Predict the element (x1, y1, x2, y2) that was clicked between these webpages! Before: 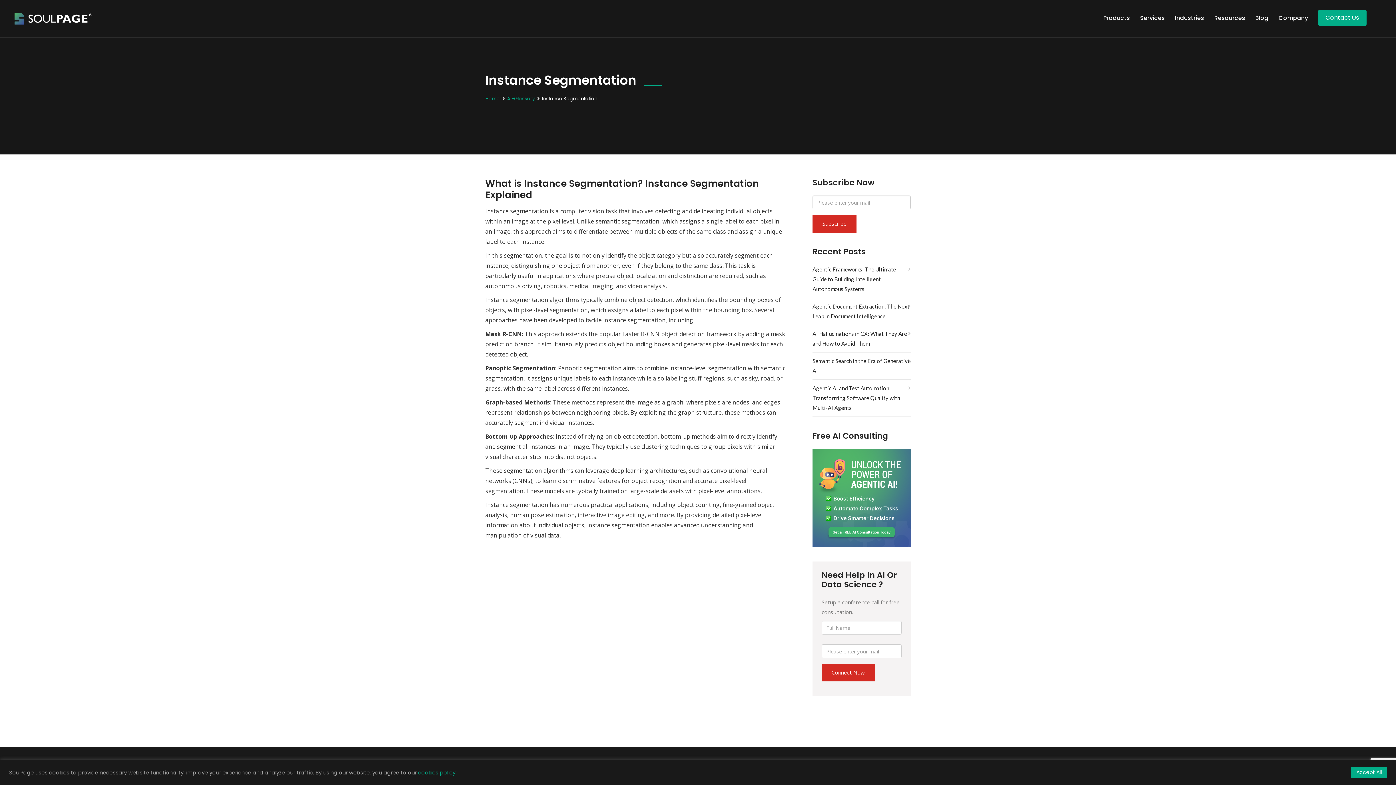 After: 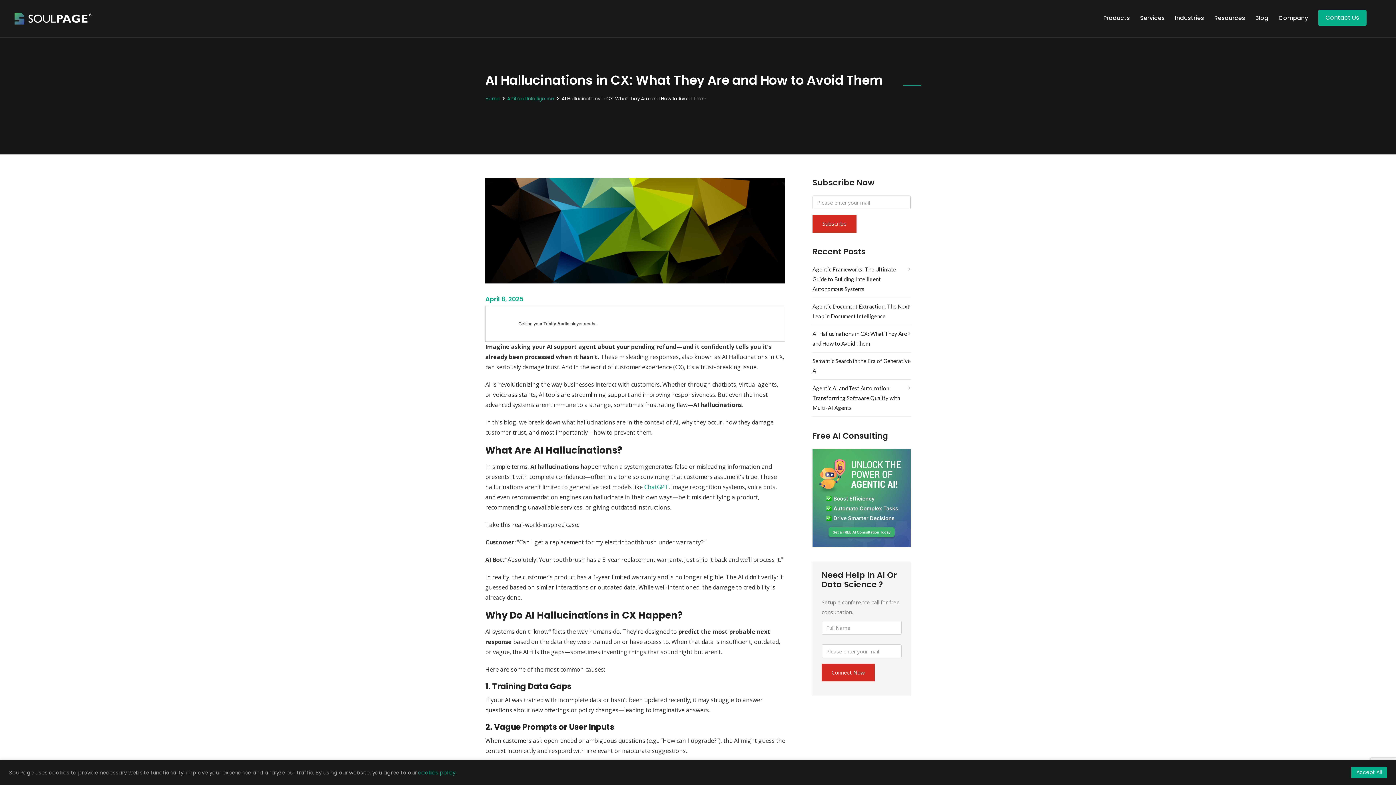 Action: label: AI Hallucinations in CX: What They Are and How to Avoid Them bbox: (812, 329, 910, 348)